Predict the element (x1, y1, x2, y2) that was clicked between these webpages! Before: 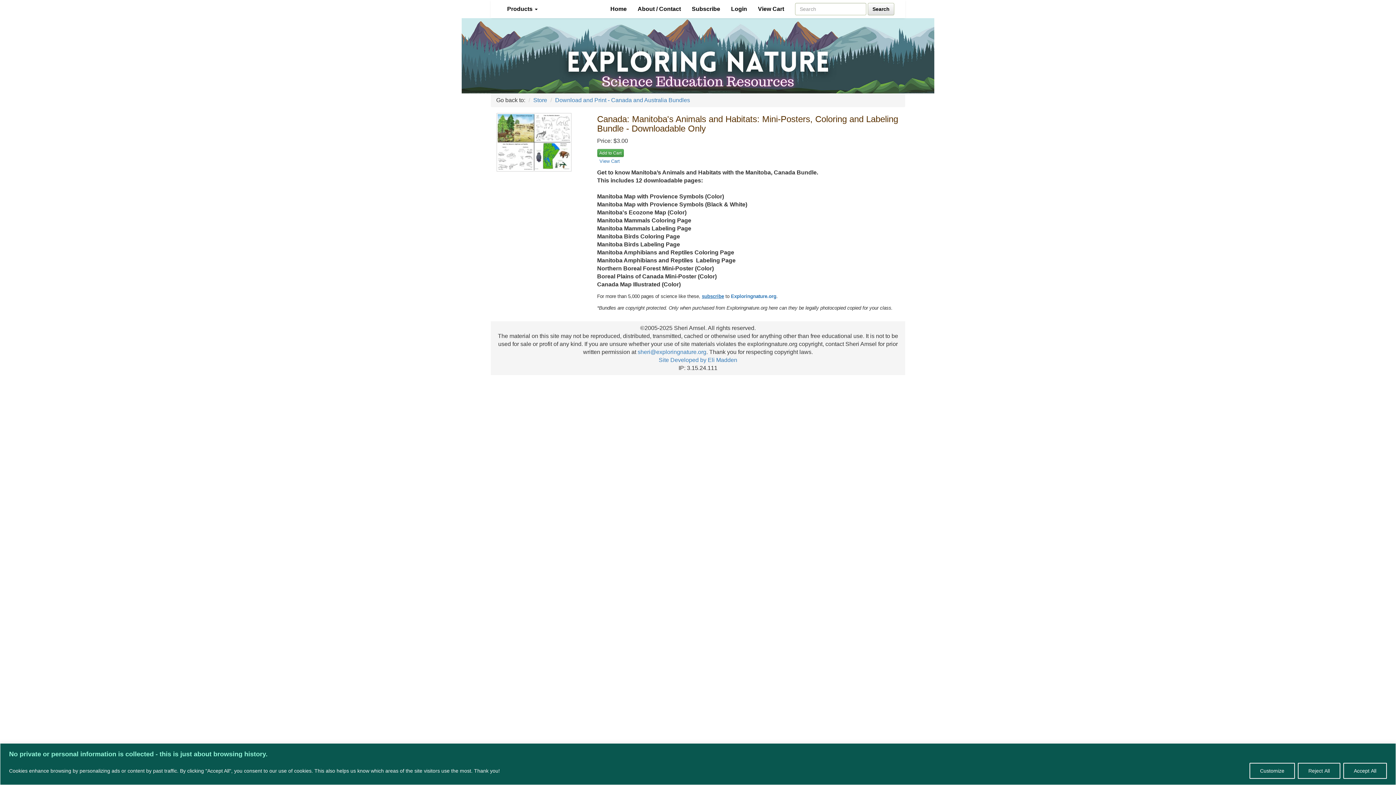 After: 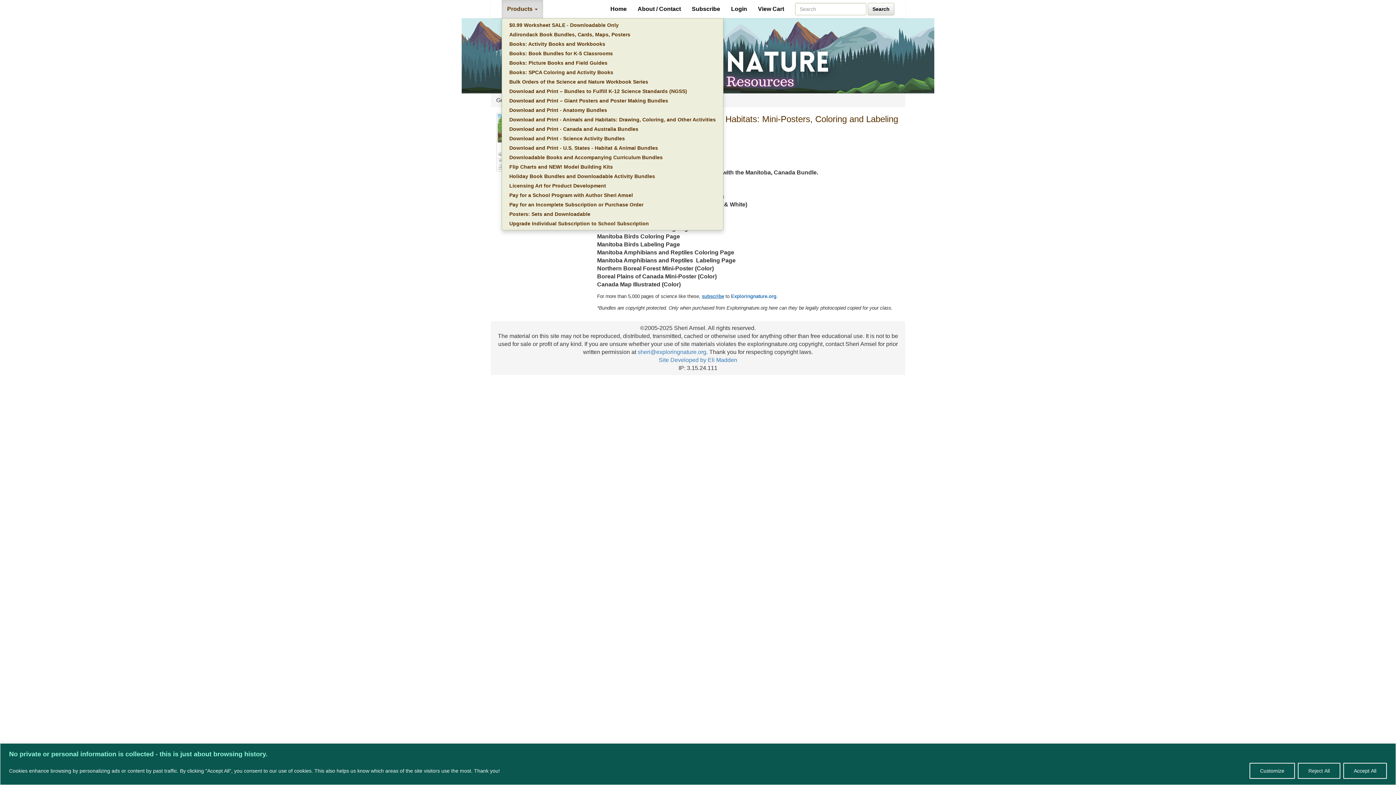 Action: bbox: (501, 0, 543, 18) label: Products 